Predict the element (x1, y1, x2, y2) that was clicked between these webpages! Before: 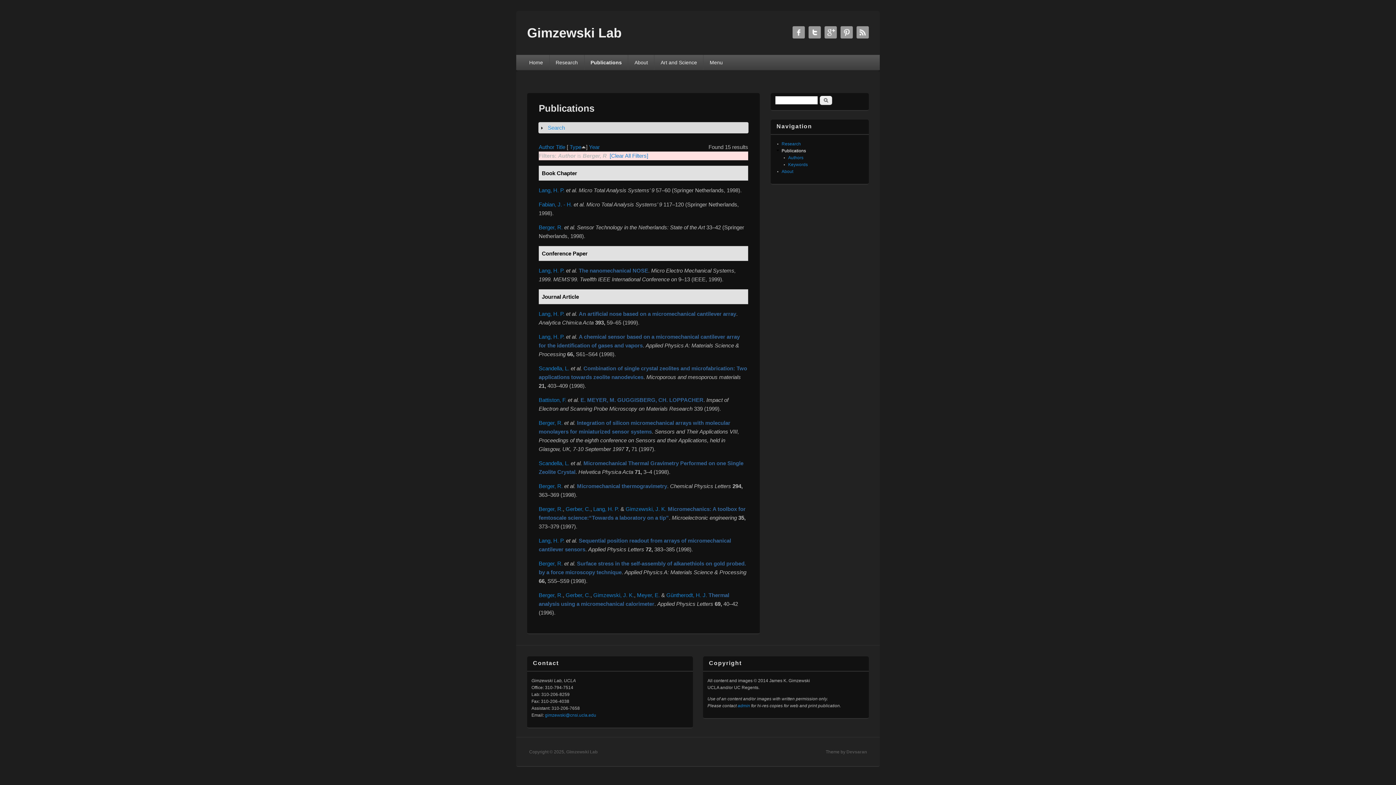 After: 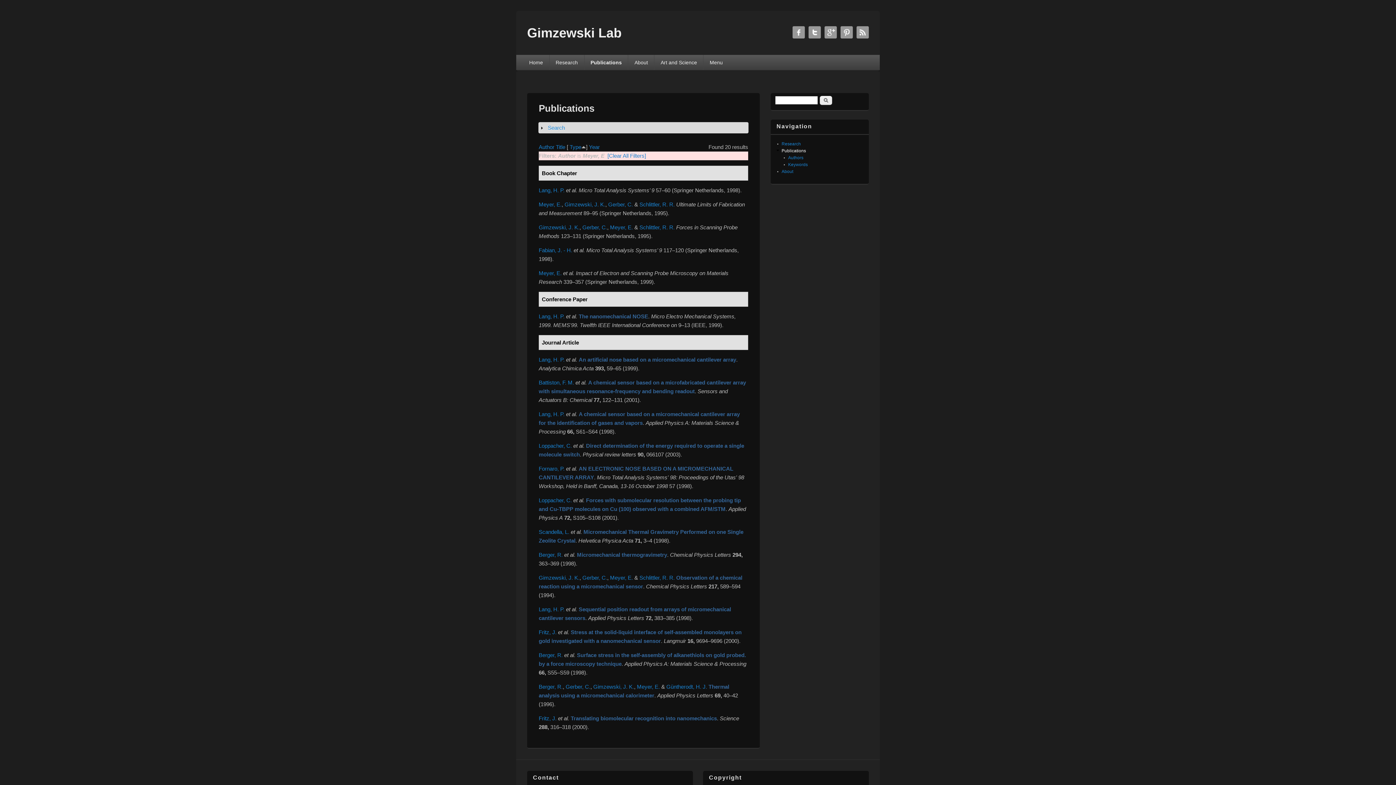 Action: label: Meyer, E. bbox: (637, 592, 660, 598)